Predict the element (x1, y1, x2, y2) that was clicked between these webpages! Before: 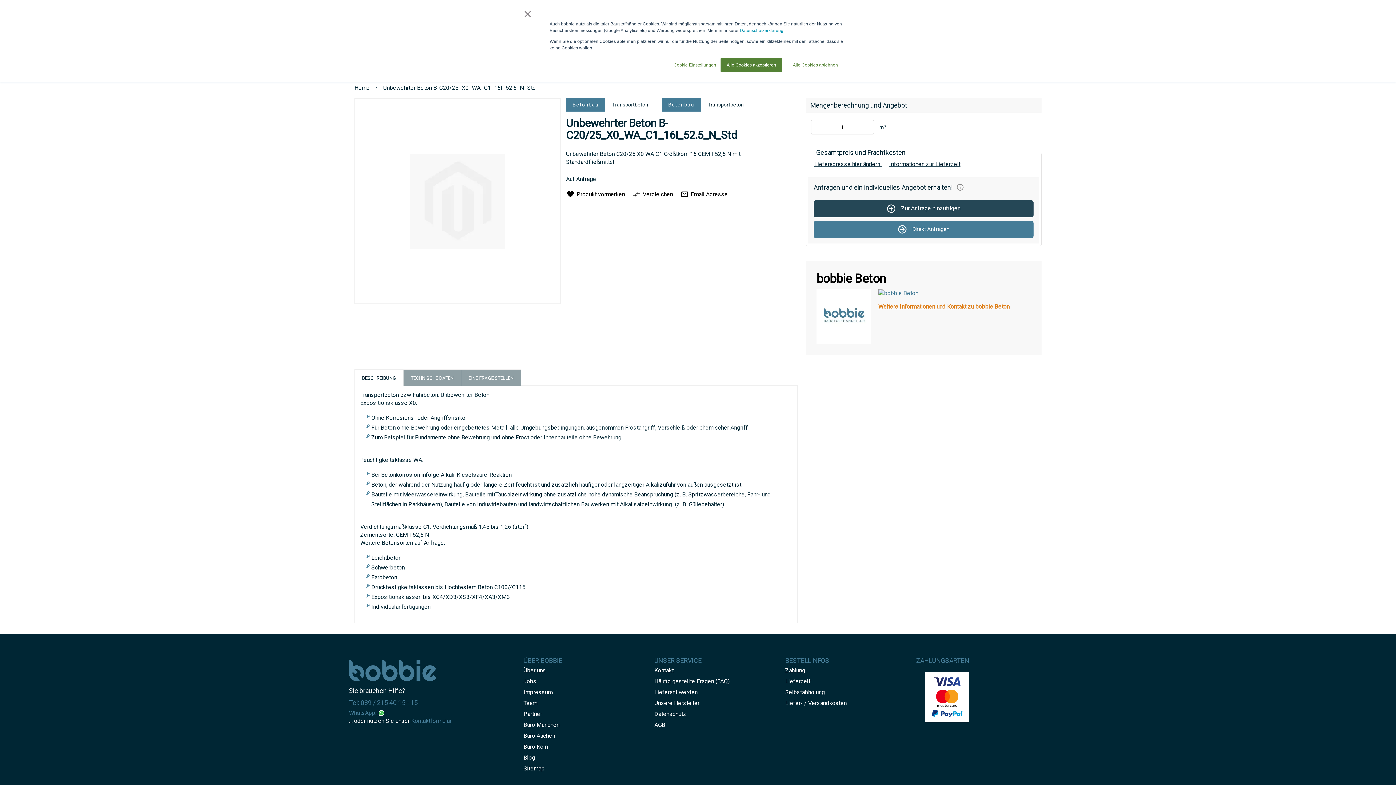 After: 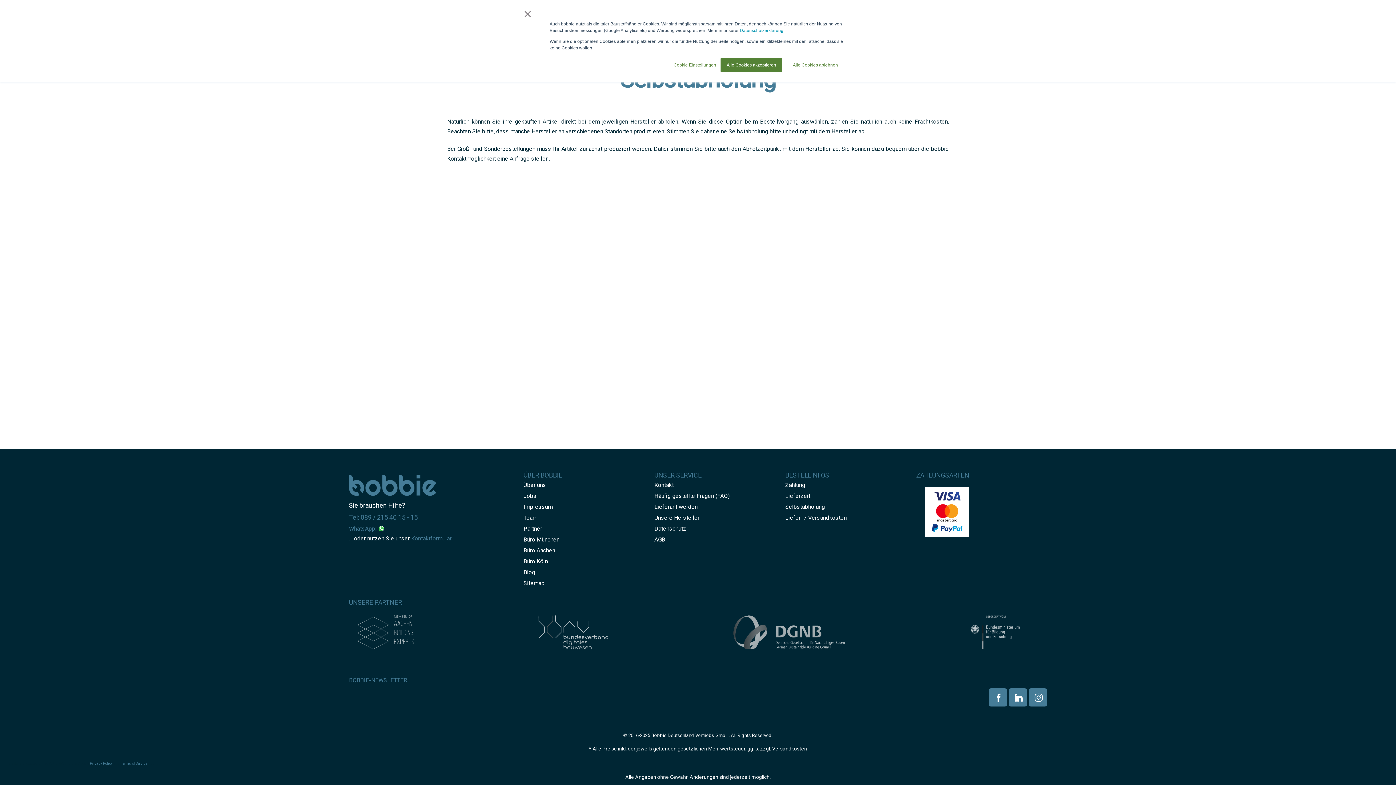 Action: bbox: (785, 685, 825, 699) label: Selbstabholung
